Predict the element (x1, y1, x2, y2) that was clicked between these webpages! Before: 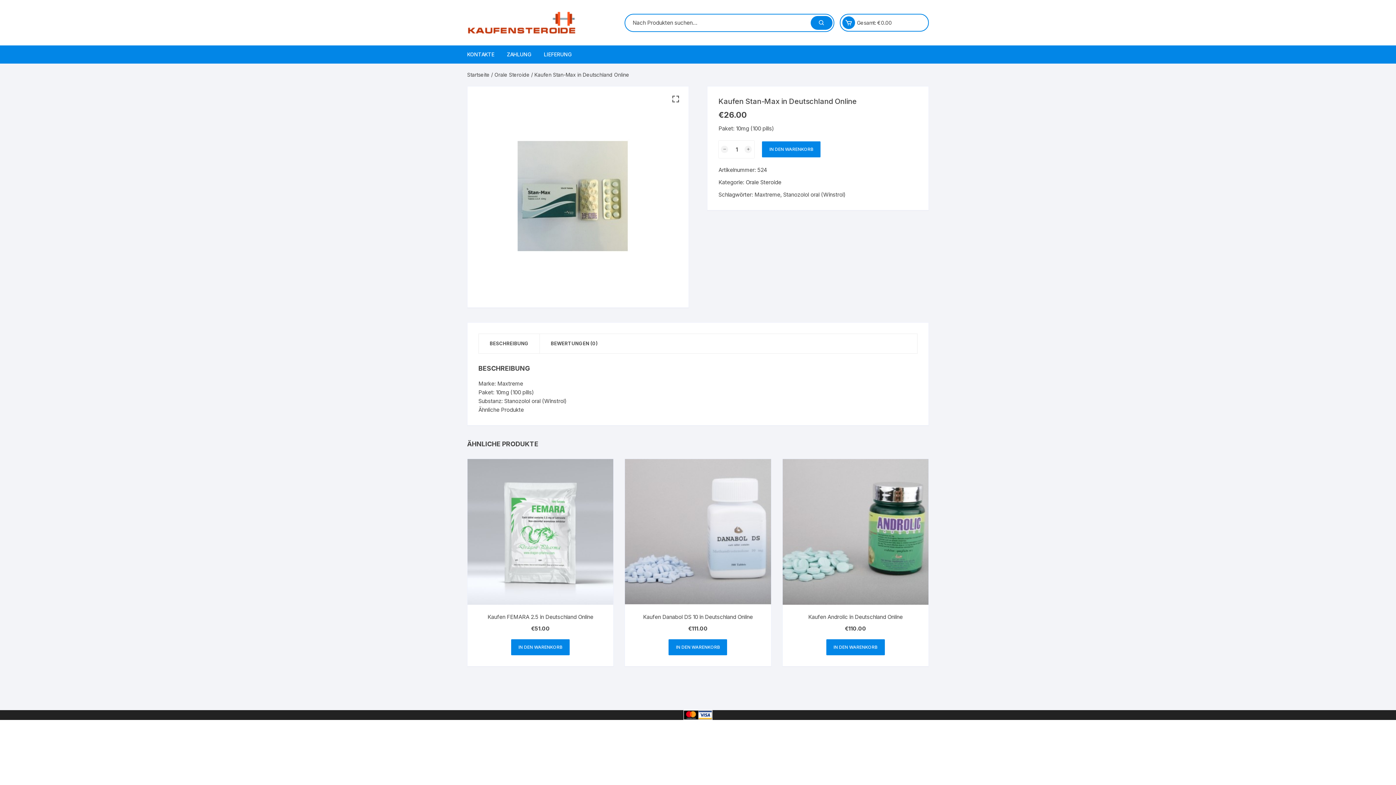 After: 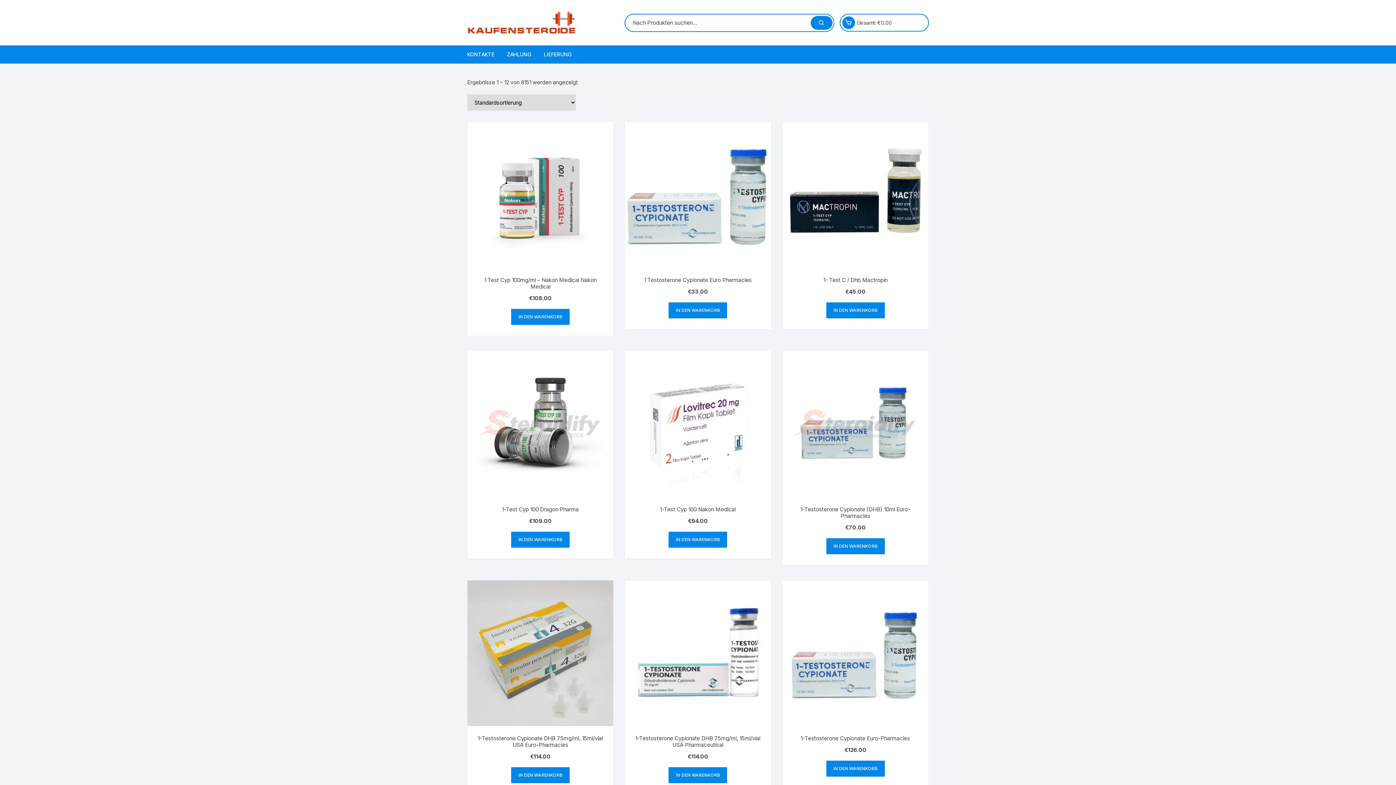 Action: bbox: (467, 18, 576, 25)